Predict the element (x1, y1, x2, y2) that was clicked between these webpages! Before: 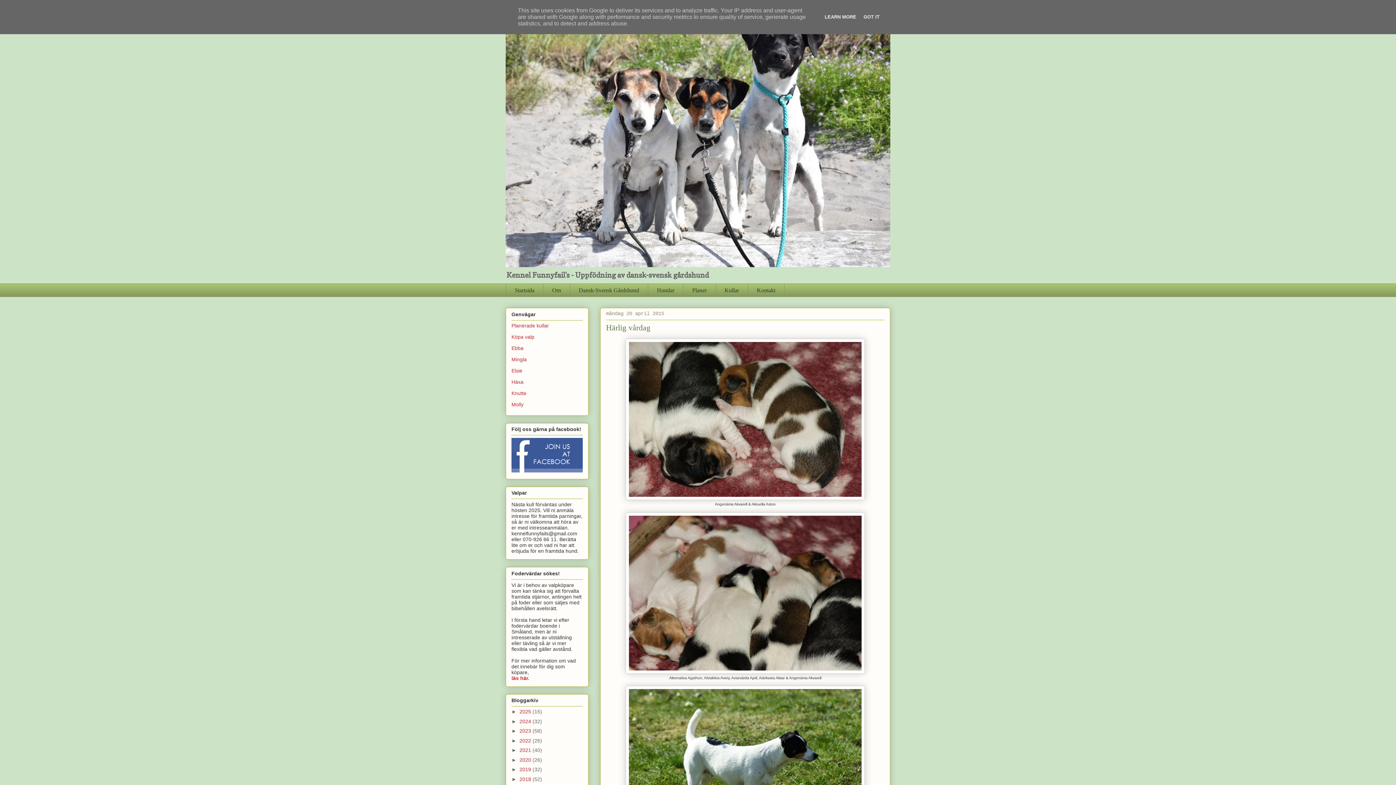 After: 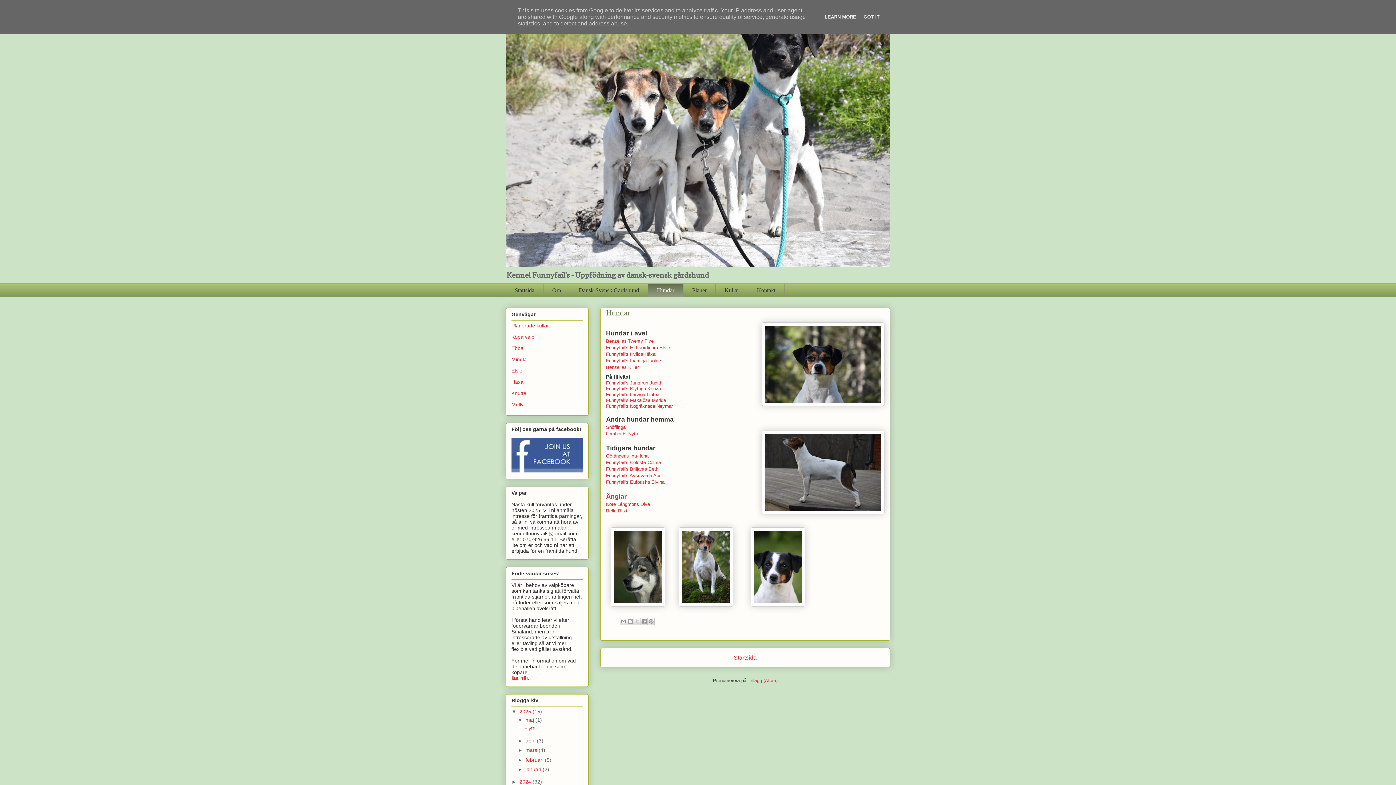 Action: bbox: (648, 283, 683, 297) label: Hundar